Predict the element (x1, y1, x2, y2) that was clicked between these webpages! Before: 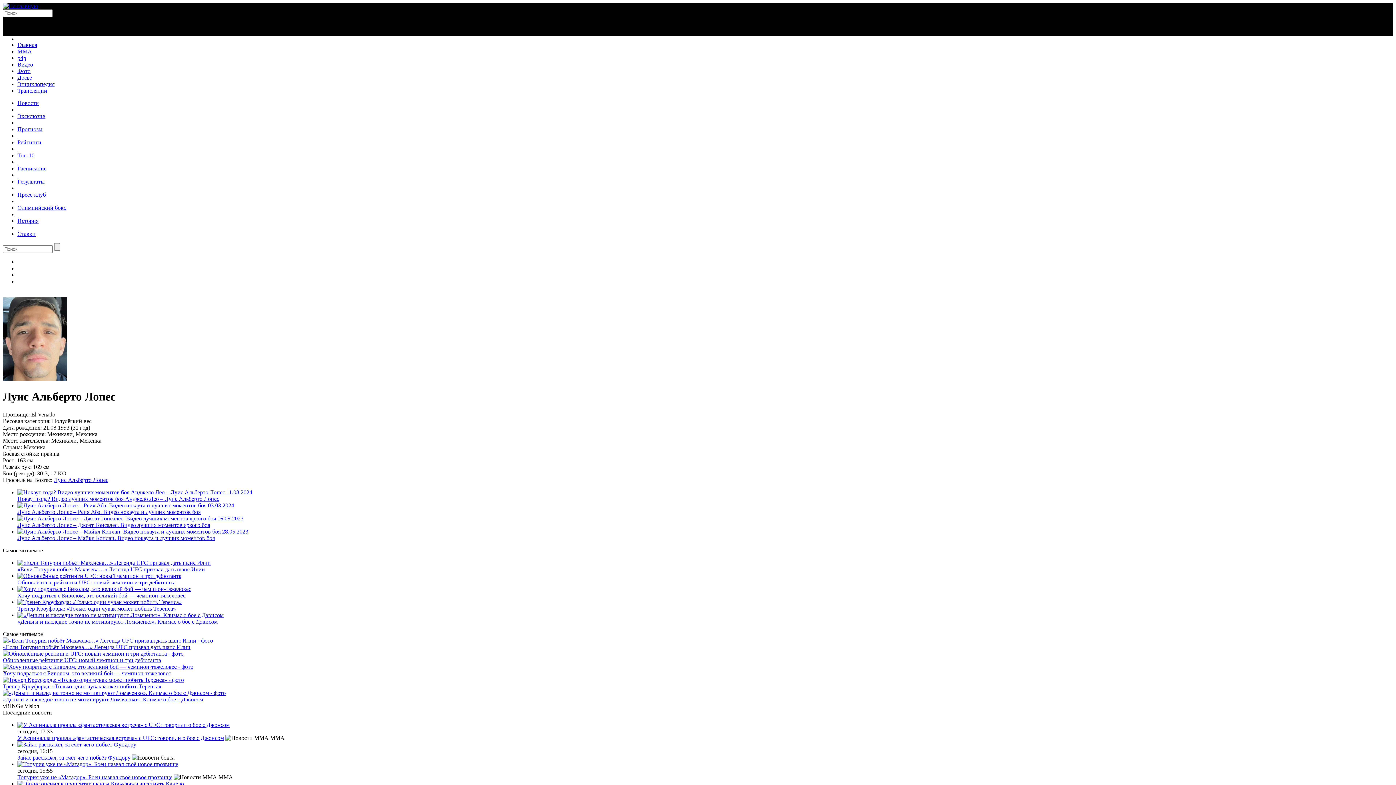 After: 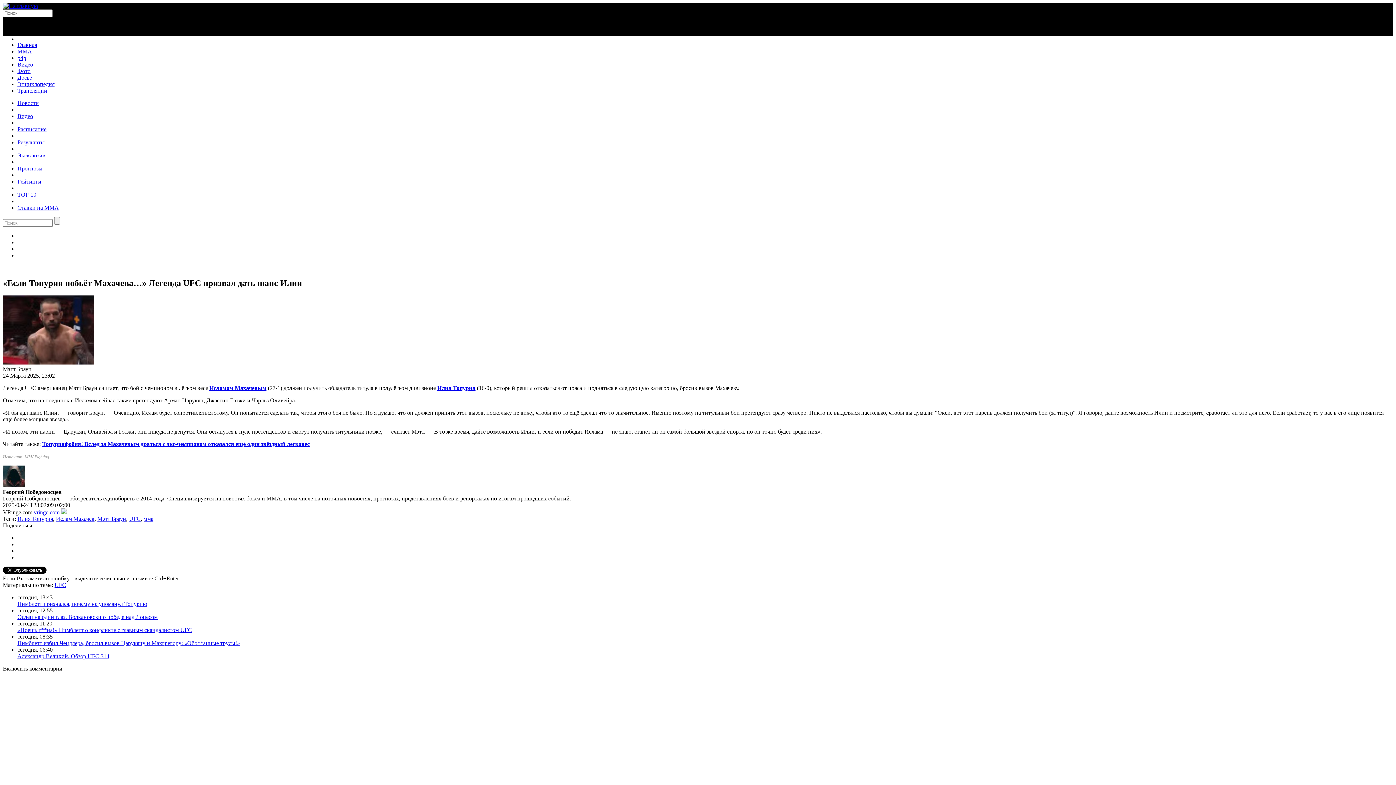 Action: bbox: (17, 559, 210, 566)